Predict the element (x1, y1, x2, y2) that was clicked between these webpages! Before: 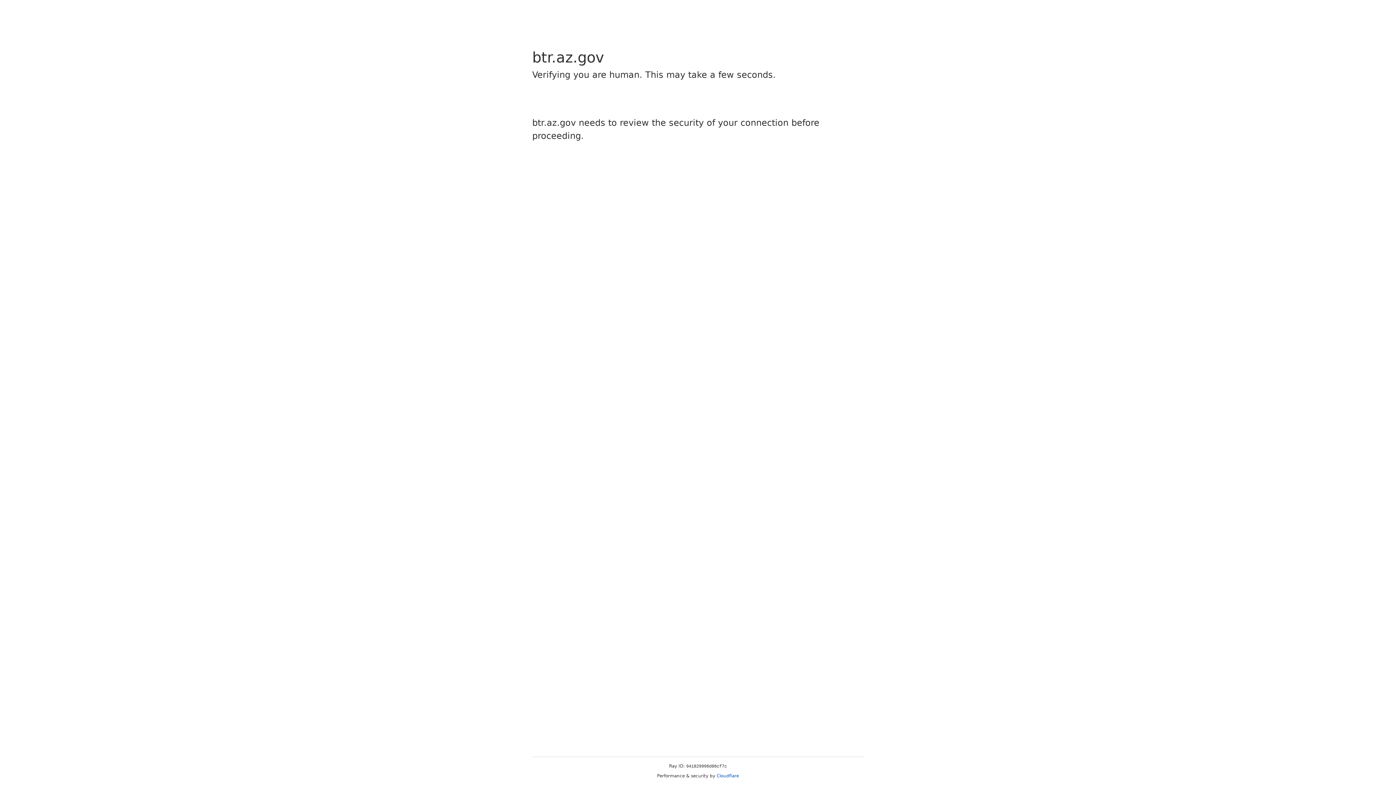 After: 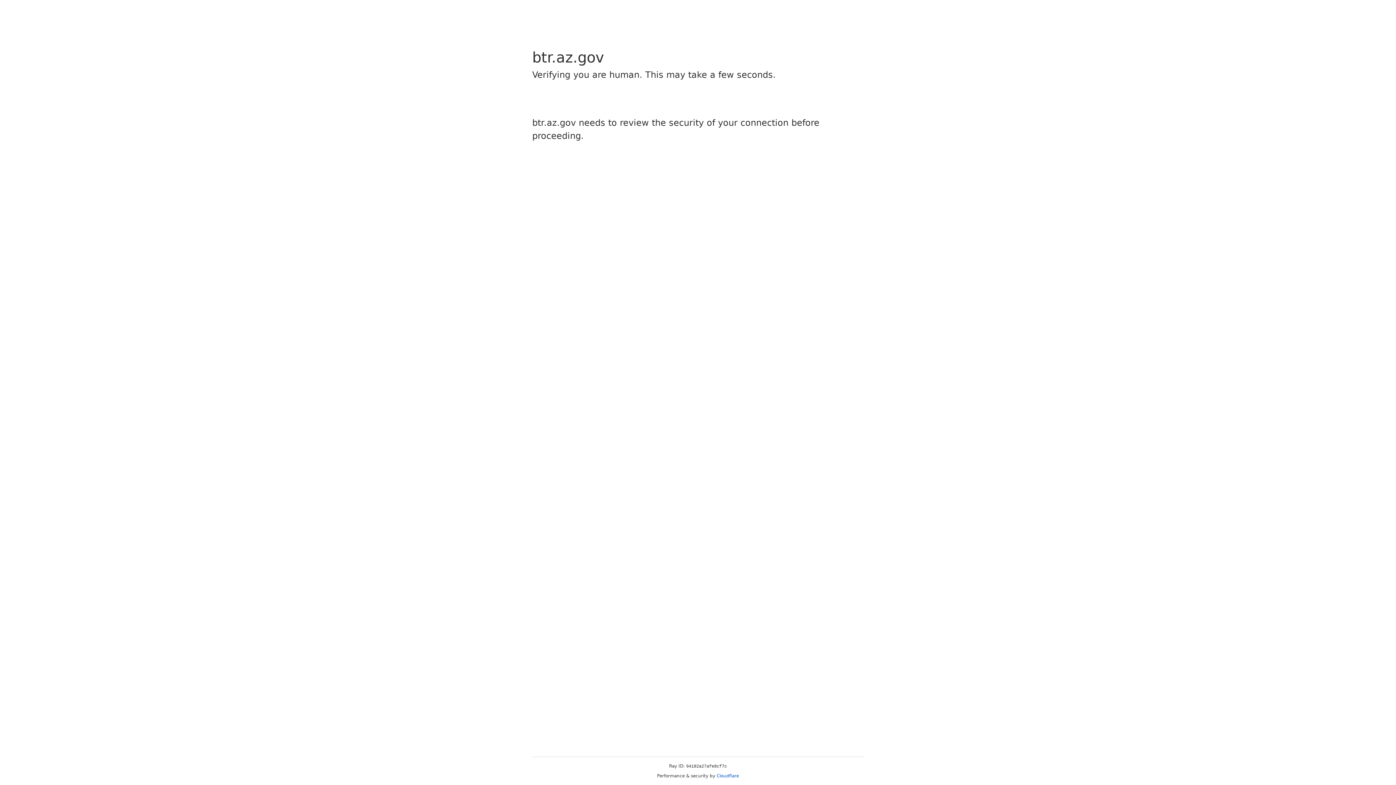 Action: bbox: (716, 773, 739, 778) label: Cloudflare